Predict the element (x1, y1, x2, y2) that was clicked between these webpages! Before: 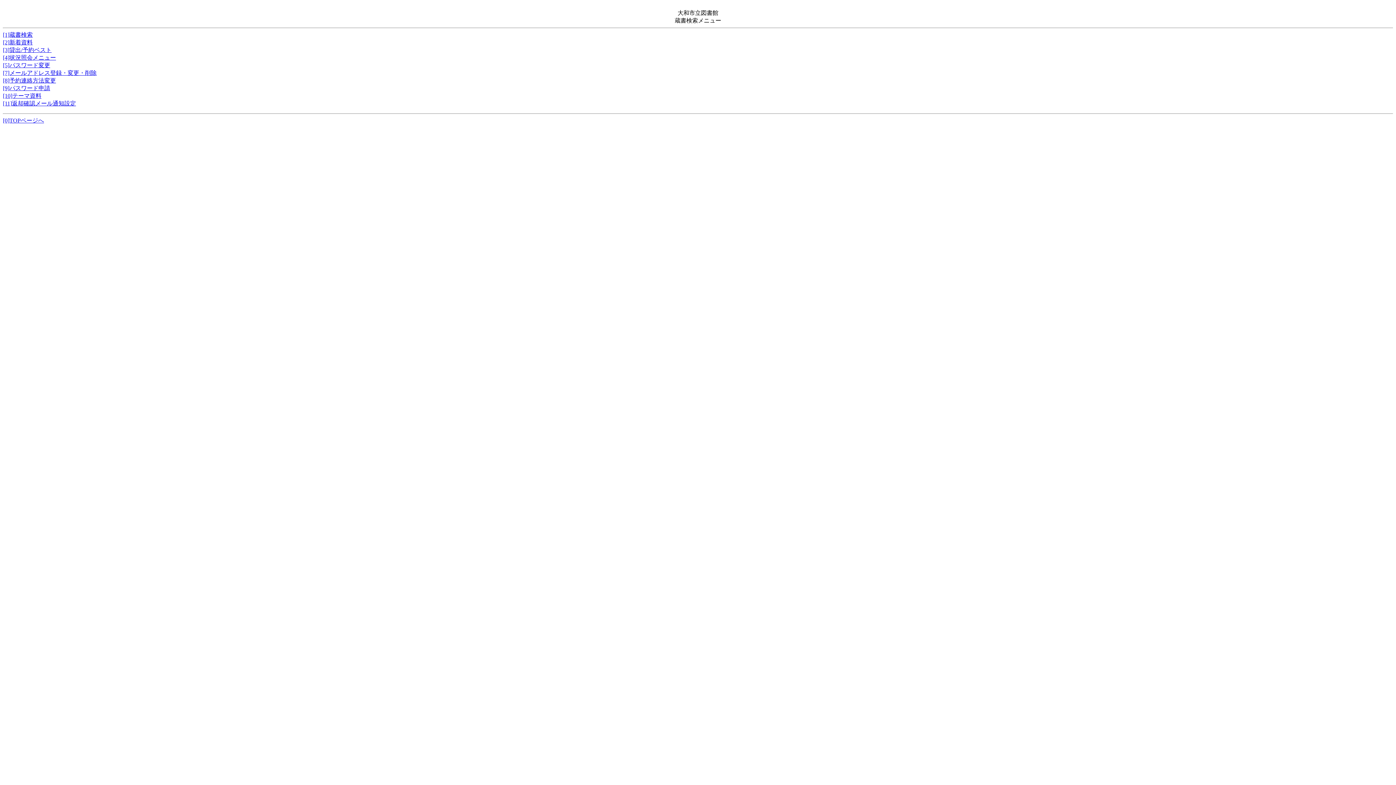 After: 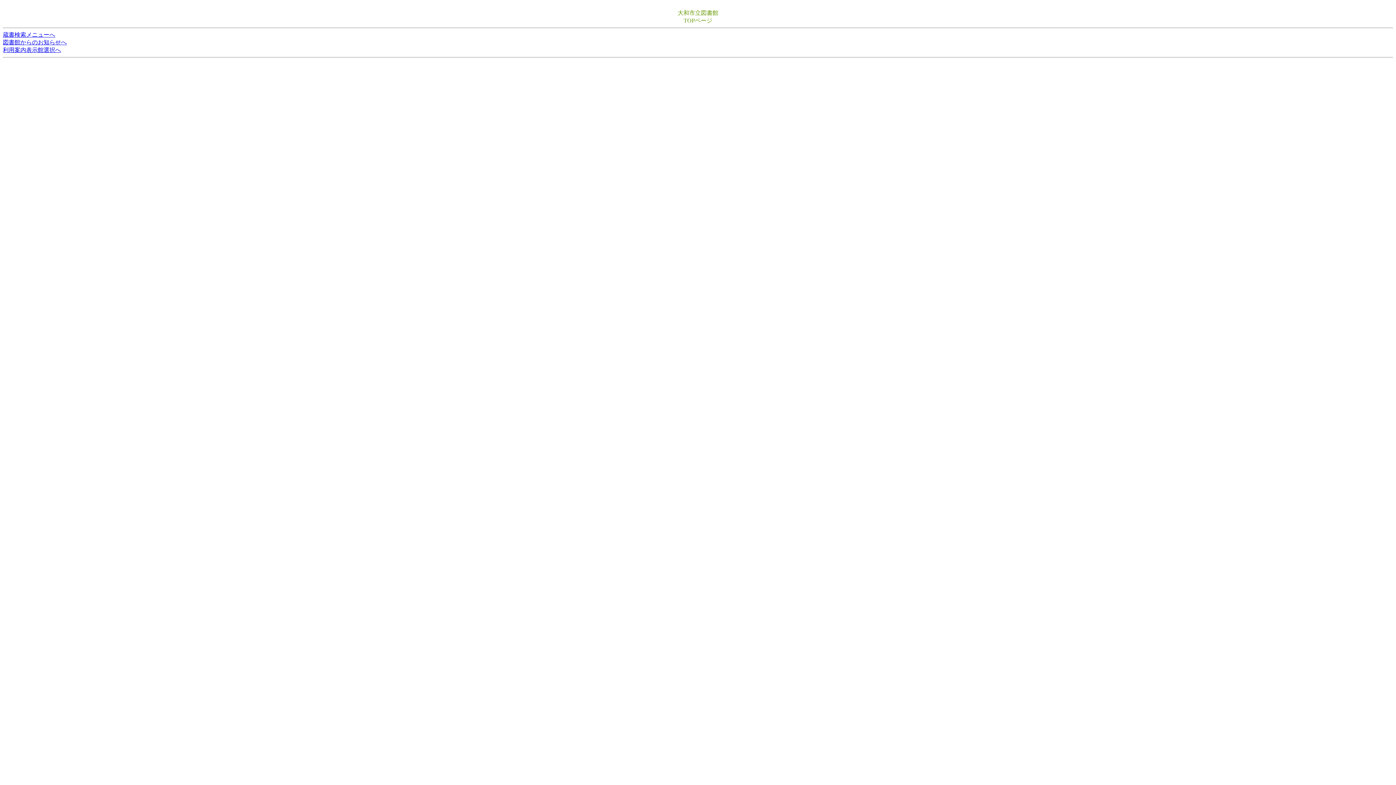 Action: bbox: (2, 117, 44, 123) label: [0]TOPページへ